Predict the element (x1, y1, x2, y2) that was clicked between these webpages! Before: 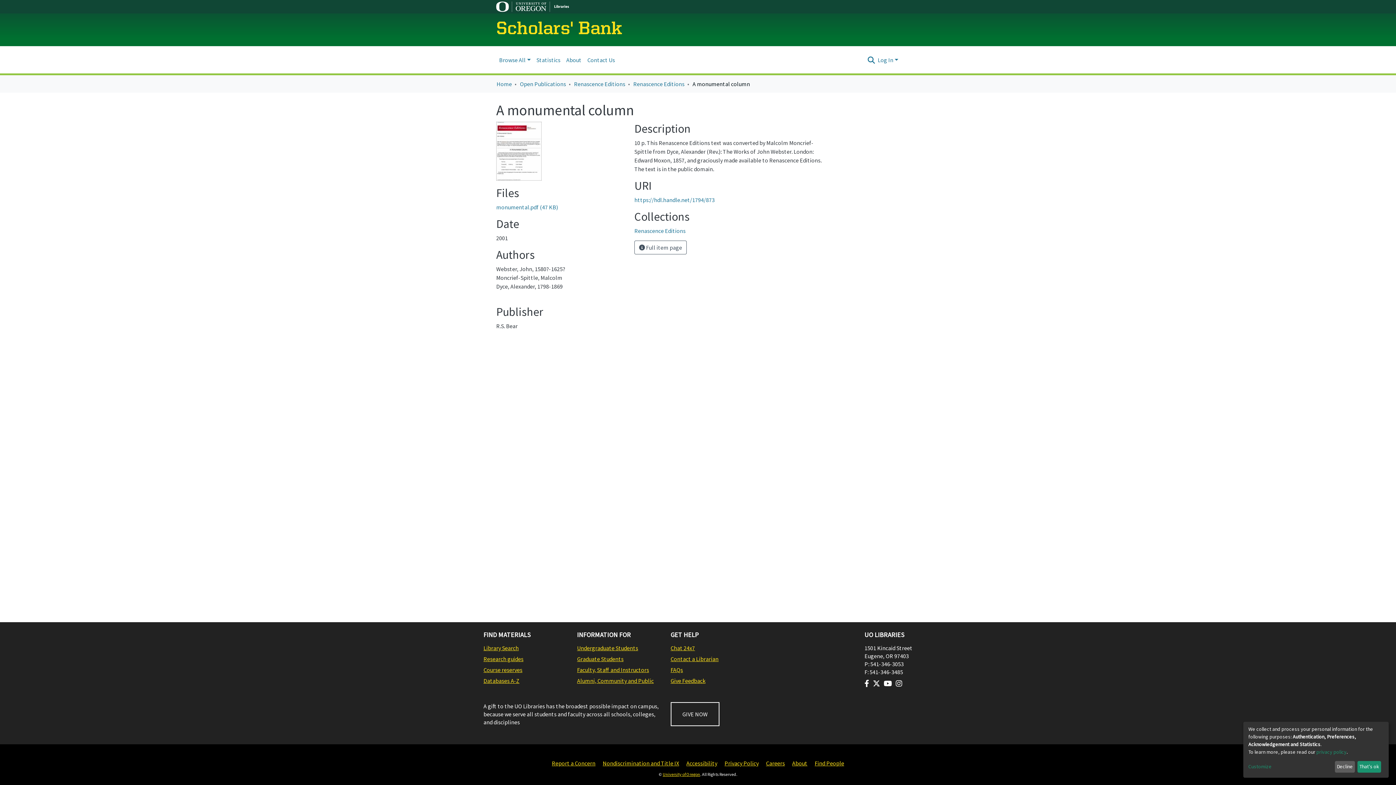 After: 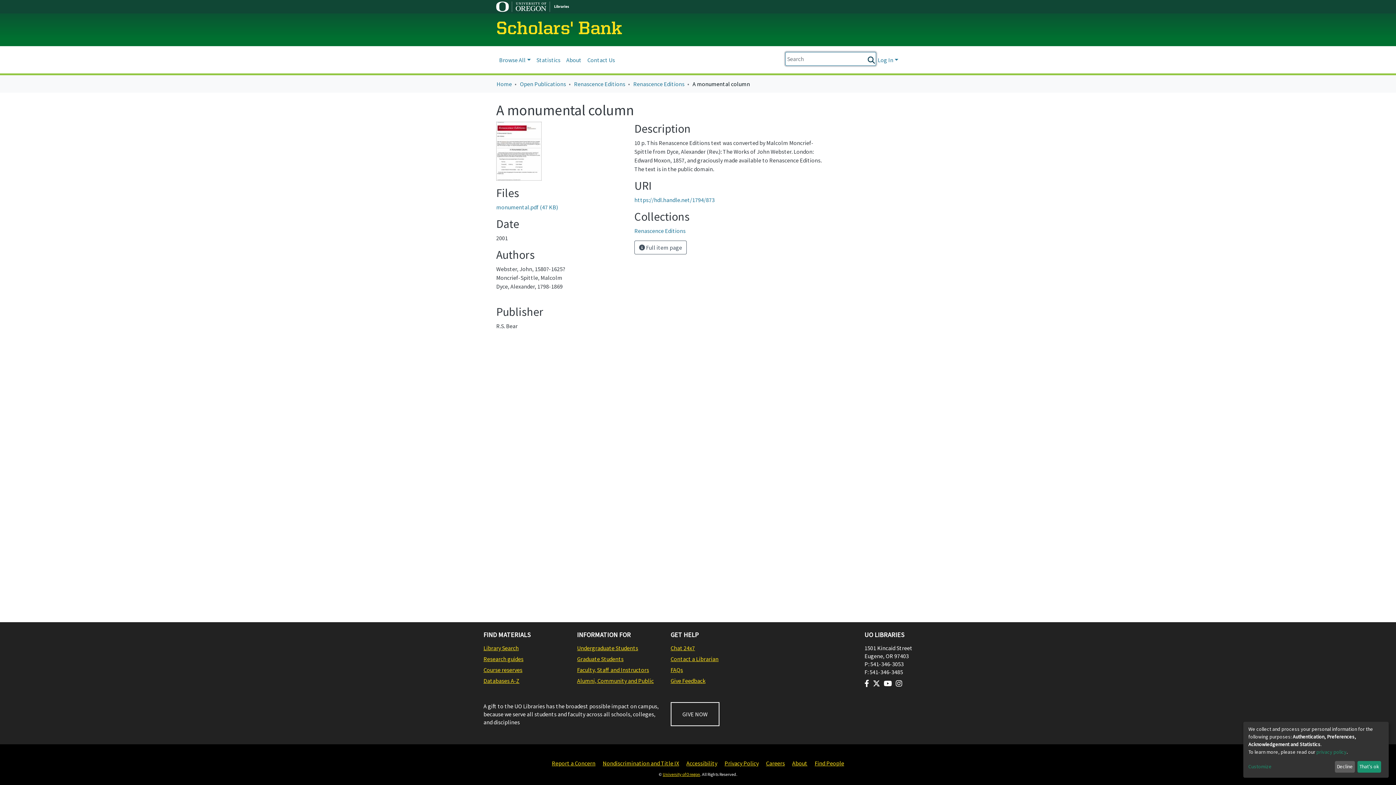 Action: label: Submit search bbox: (866, 55, 876, 64)